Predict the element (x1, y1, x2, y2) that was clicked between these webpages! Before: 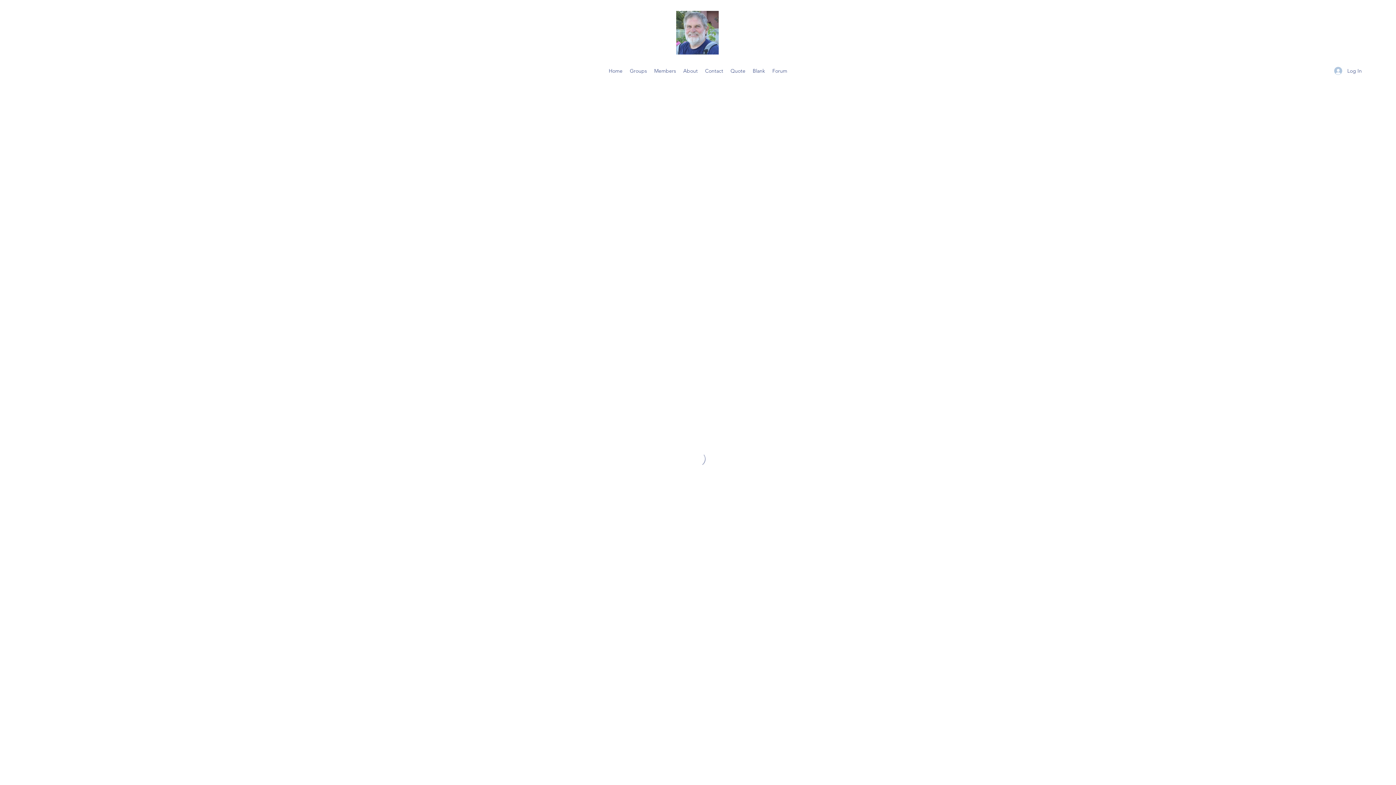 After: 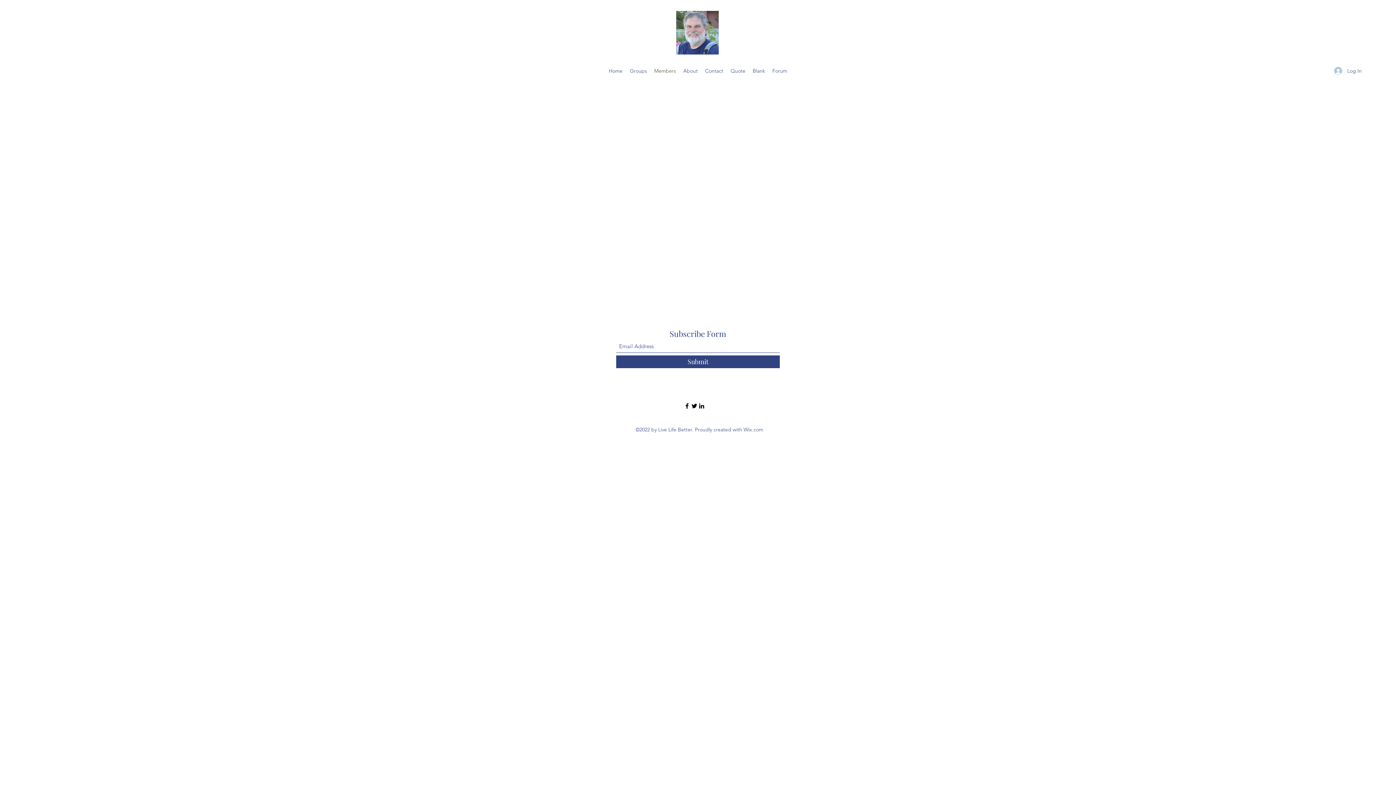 Action: label: Members bbox: (650, 65, 679, 76)